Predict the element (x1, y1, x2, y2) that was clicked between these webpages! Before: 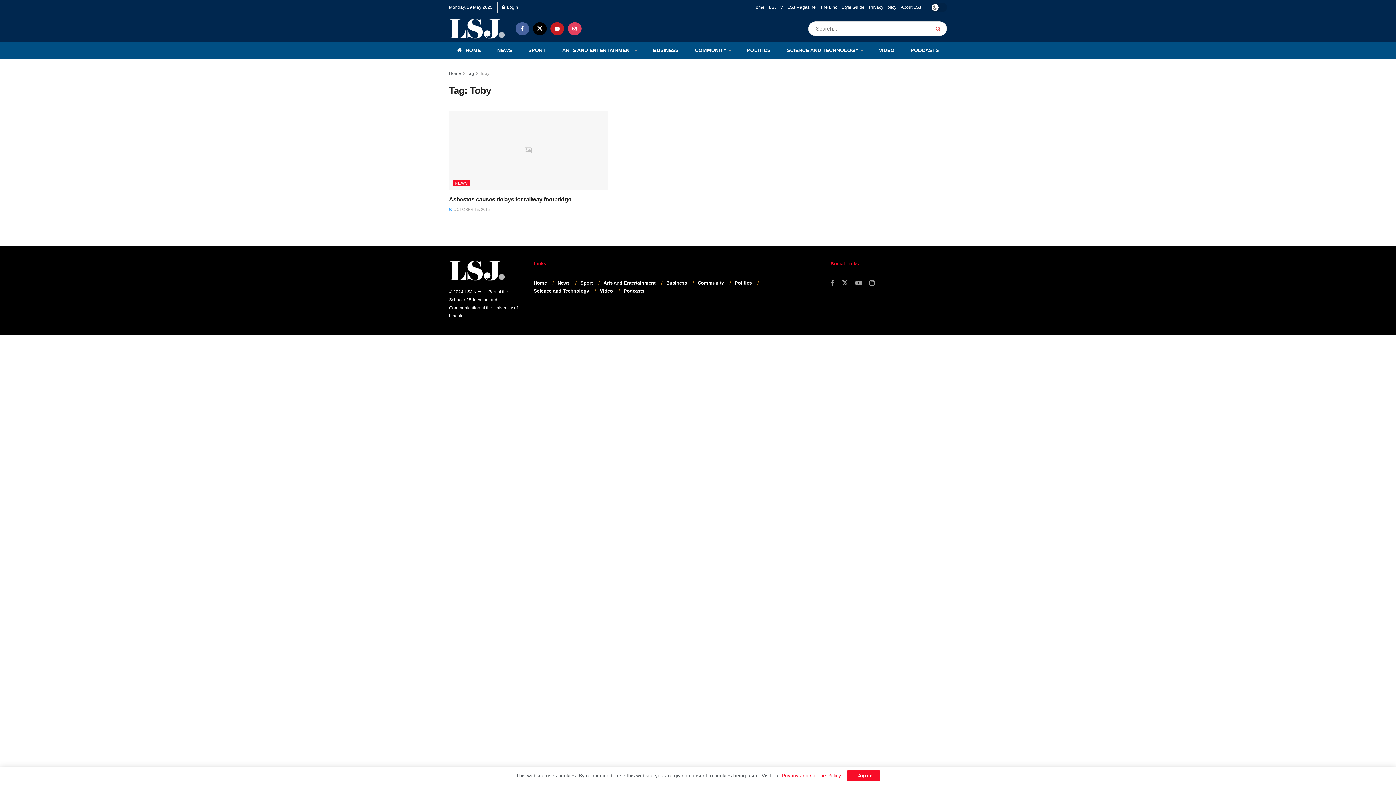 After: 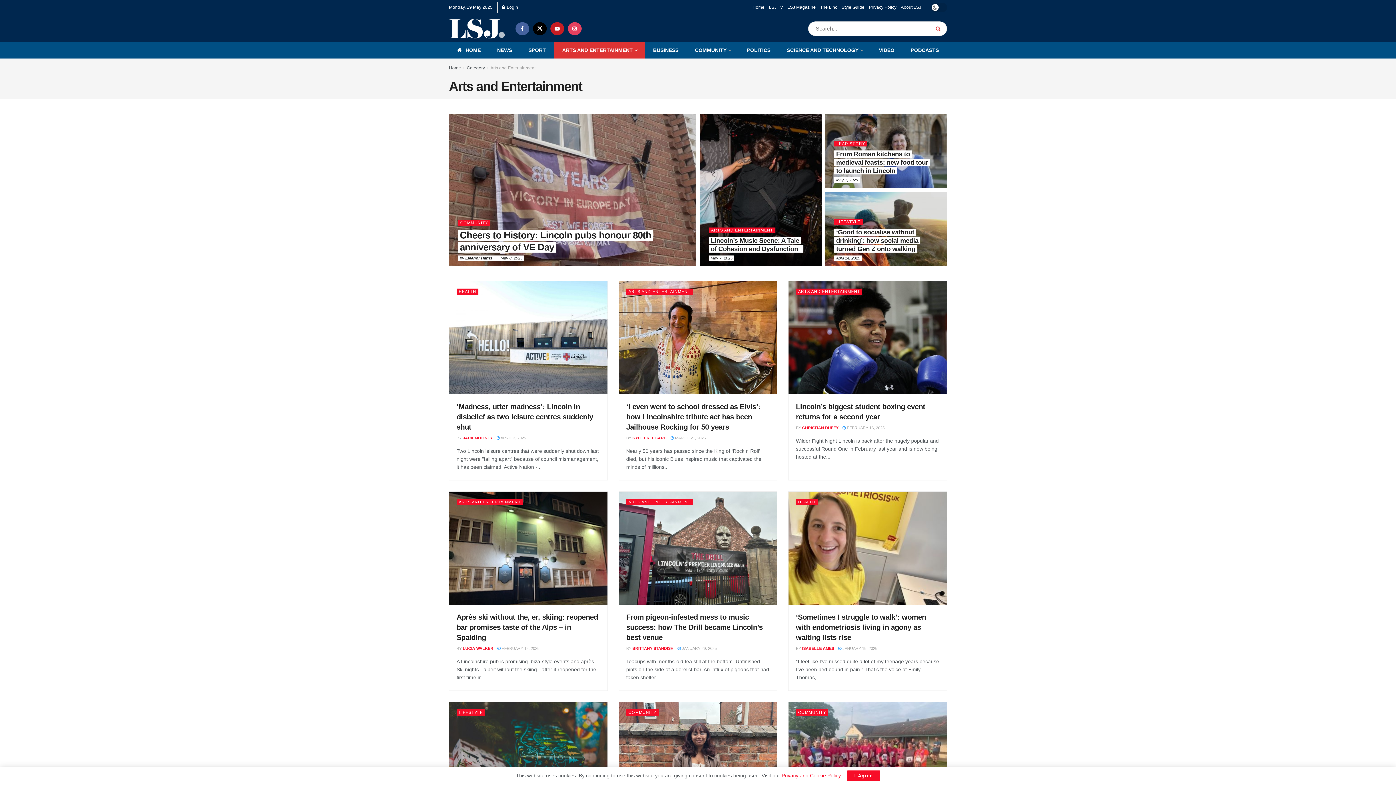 Action: label: ARTS AND ENTERTAINMENT bbox: (554, 42, 645, 58)